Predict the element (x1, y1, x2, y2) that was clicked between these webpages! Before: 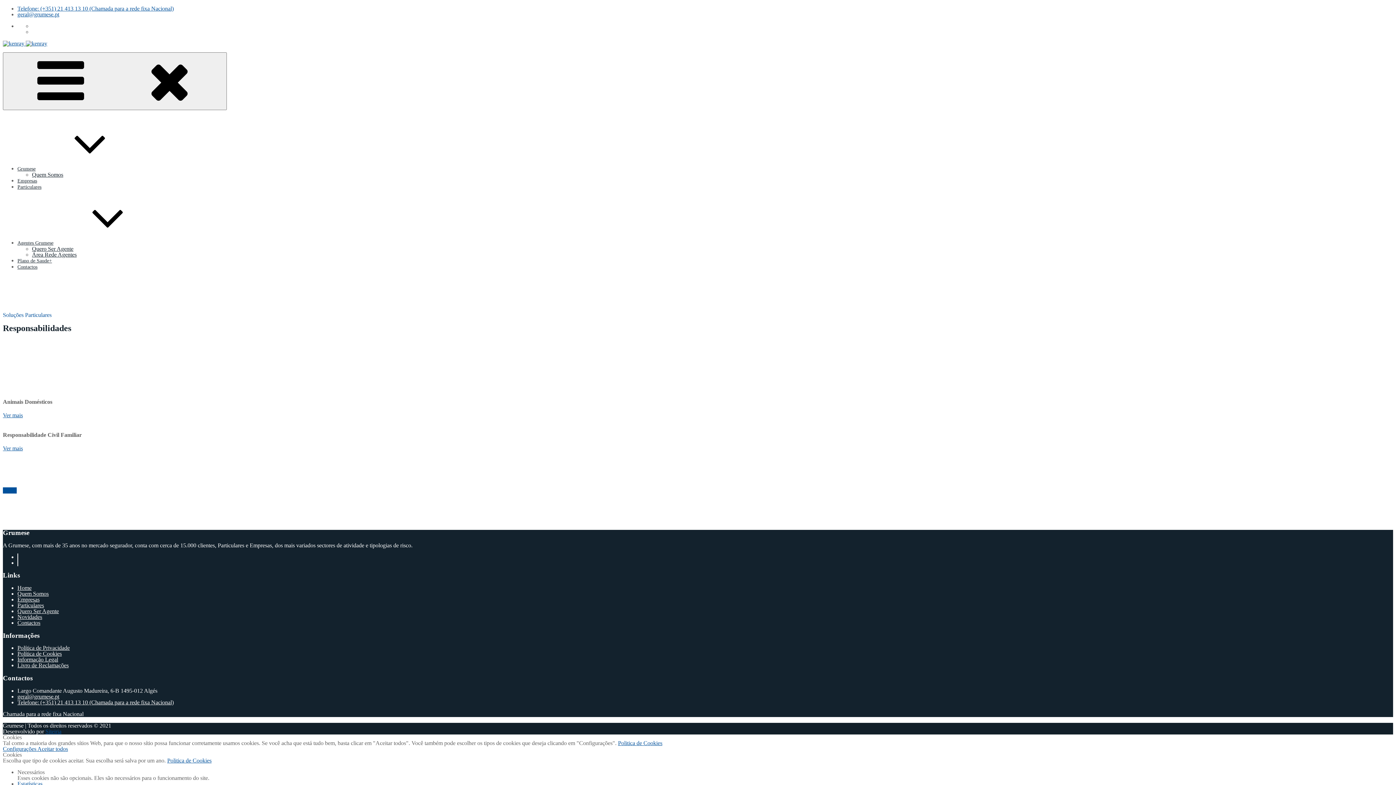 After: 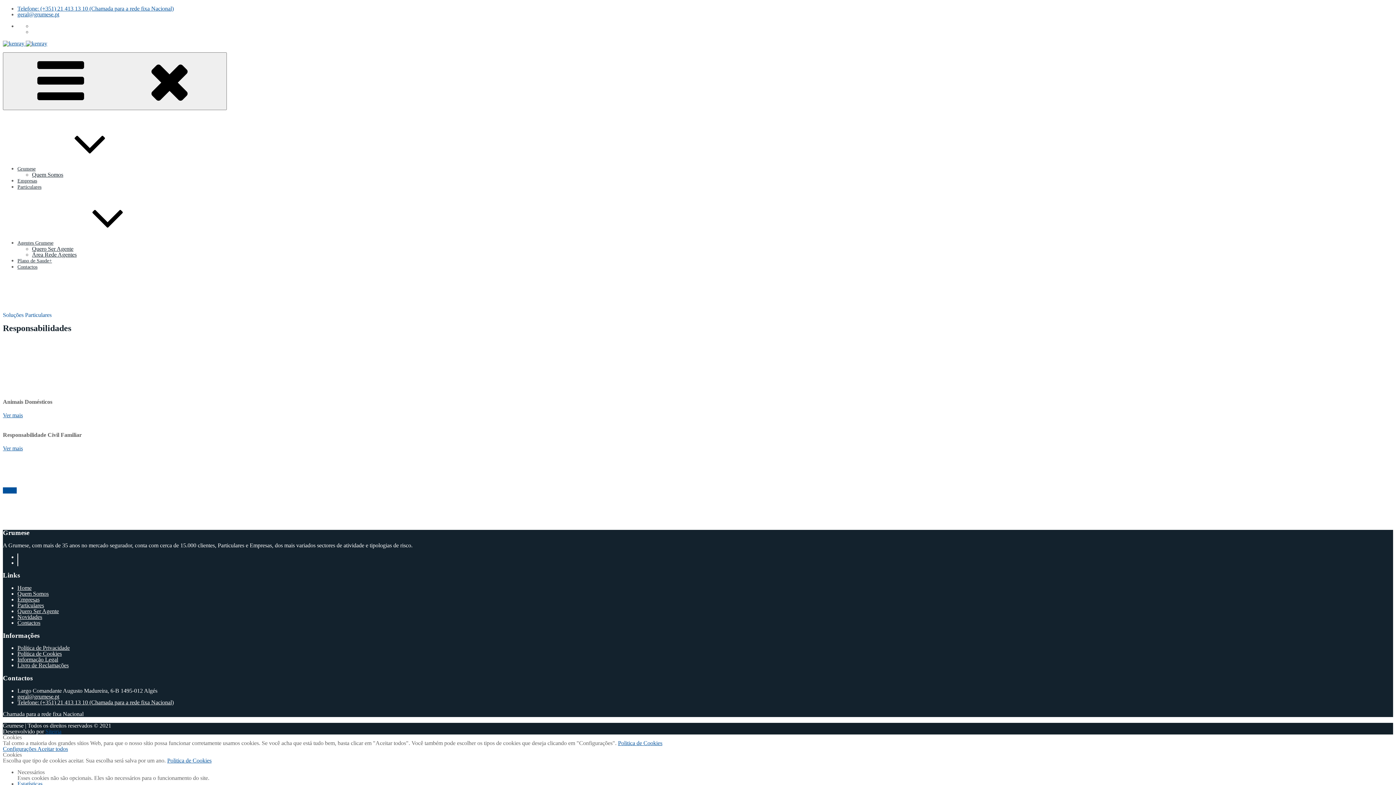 Action: bbox: (17, 258, 52, 263) label: Plano de Saude+